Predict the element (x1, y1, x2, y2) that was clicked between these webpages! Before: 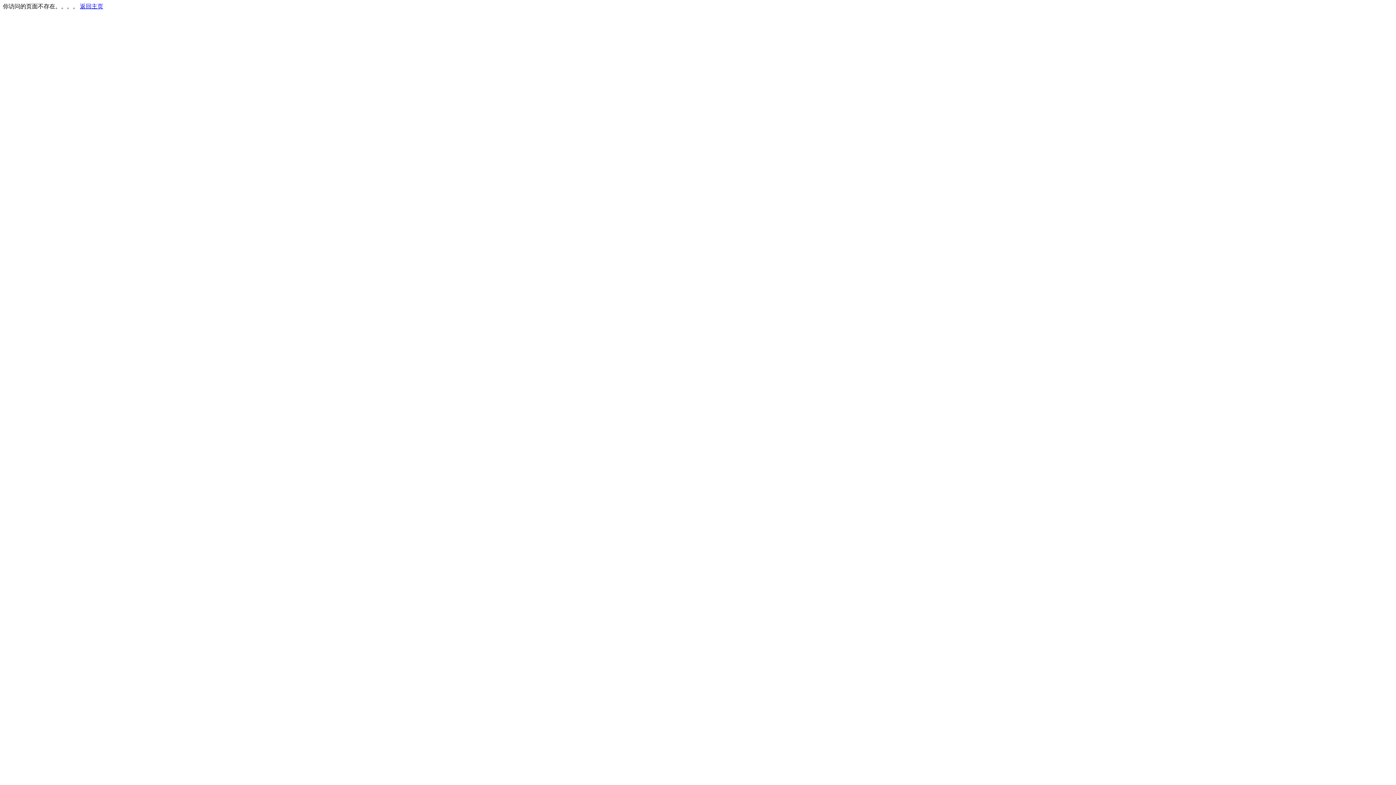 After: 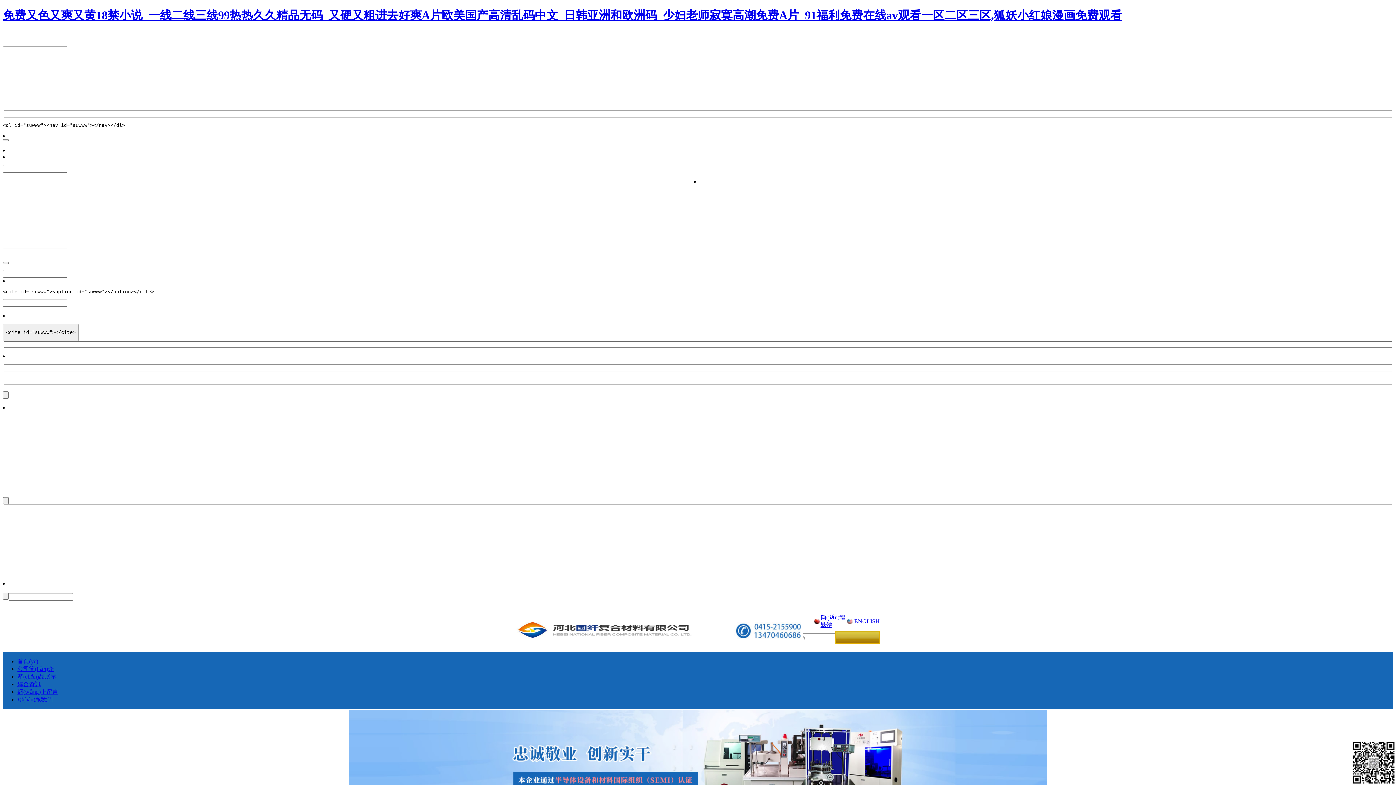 Action: bbox: (80, 3, 103, 9) label: 返回主页